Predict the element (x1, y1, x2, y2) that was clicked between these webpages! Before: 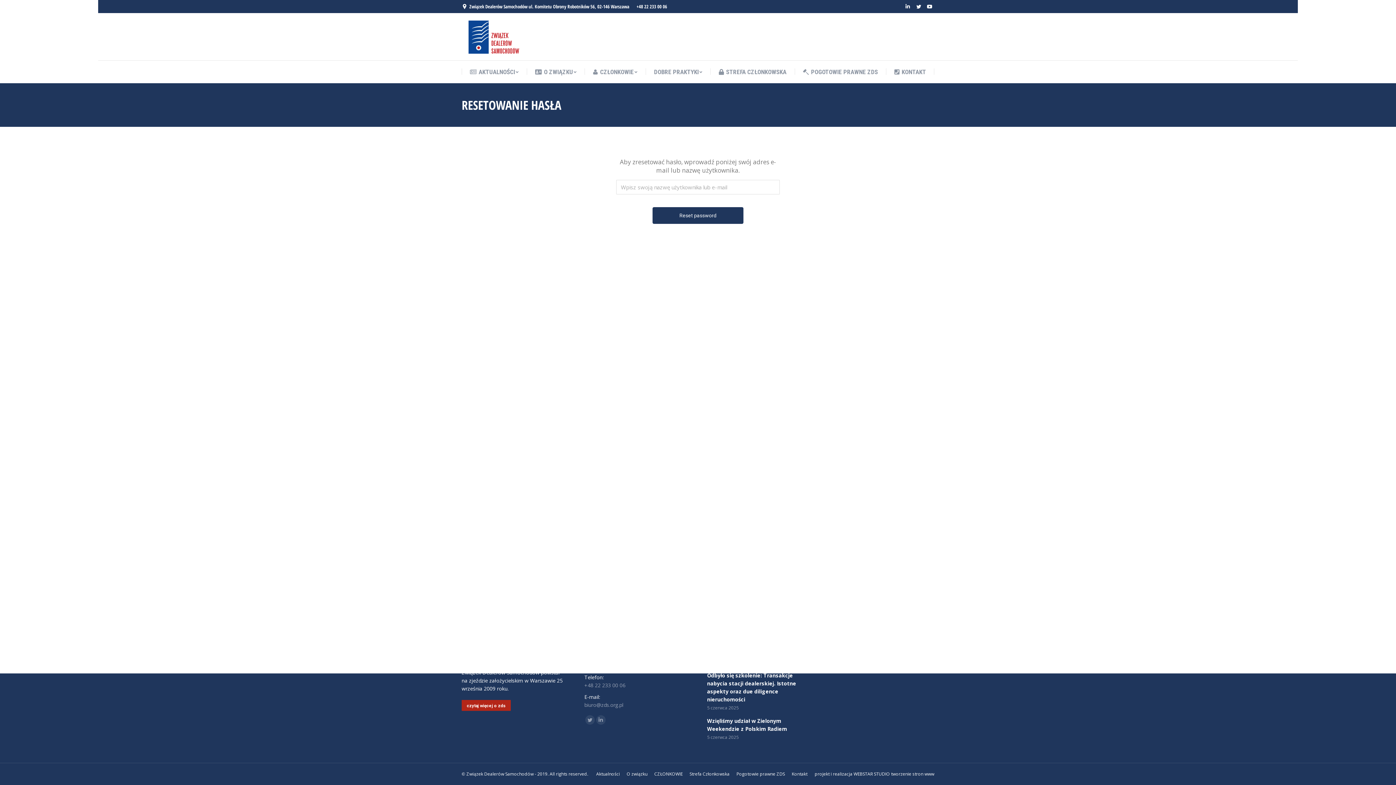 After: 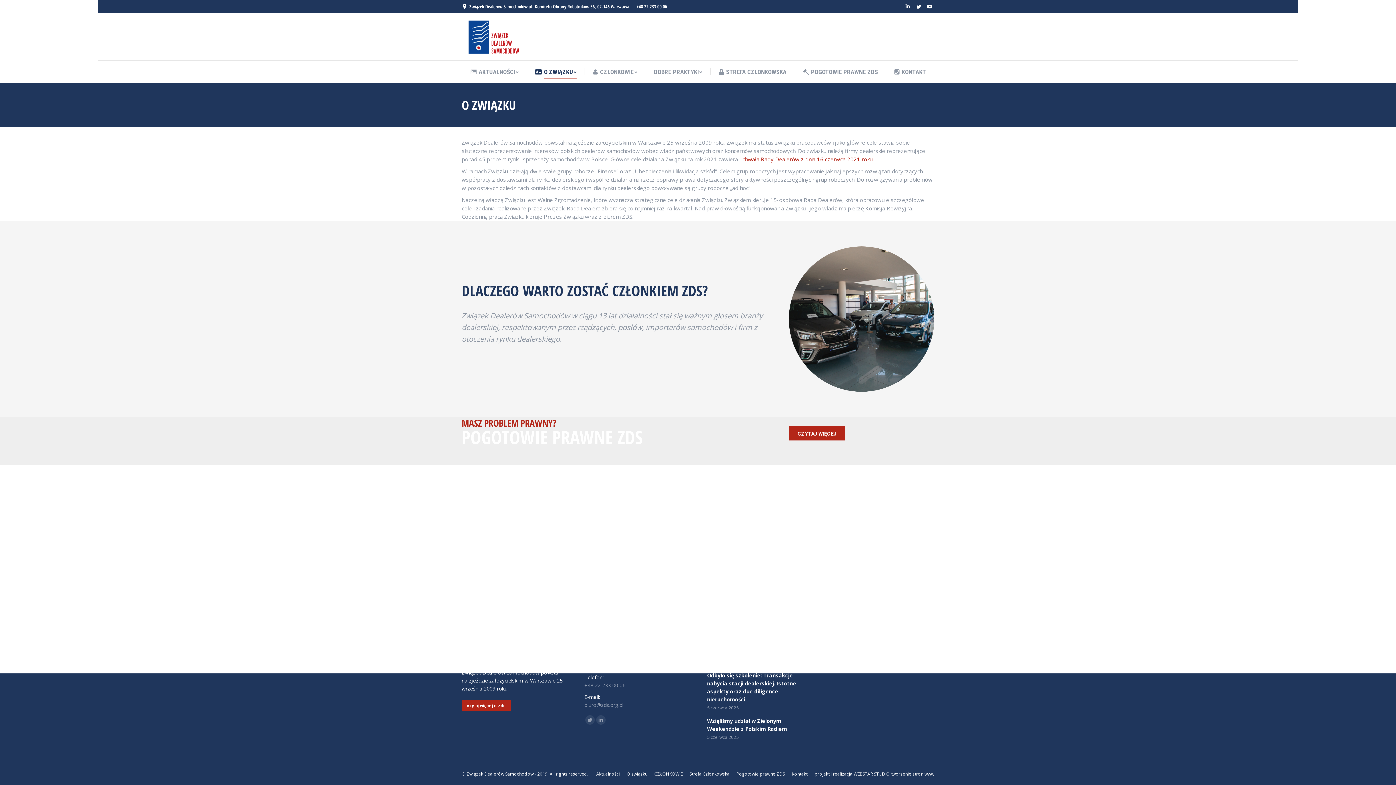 Action: label: O związku bbox: (626, 770, 647, 778)